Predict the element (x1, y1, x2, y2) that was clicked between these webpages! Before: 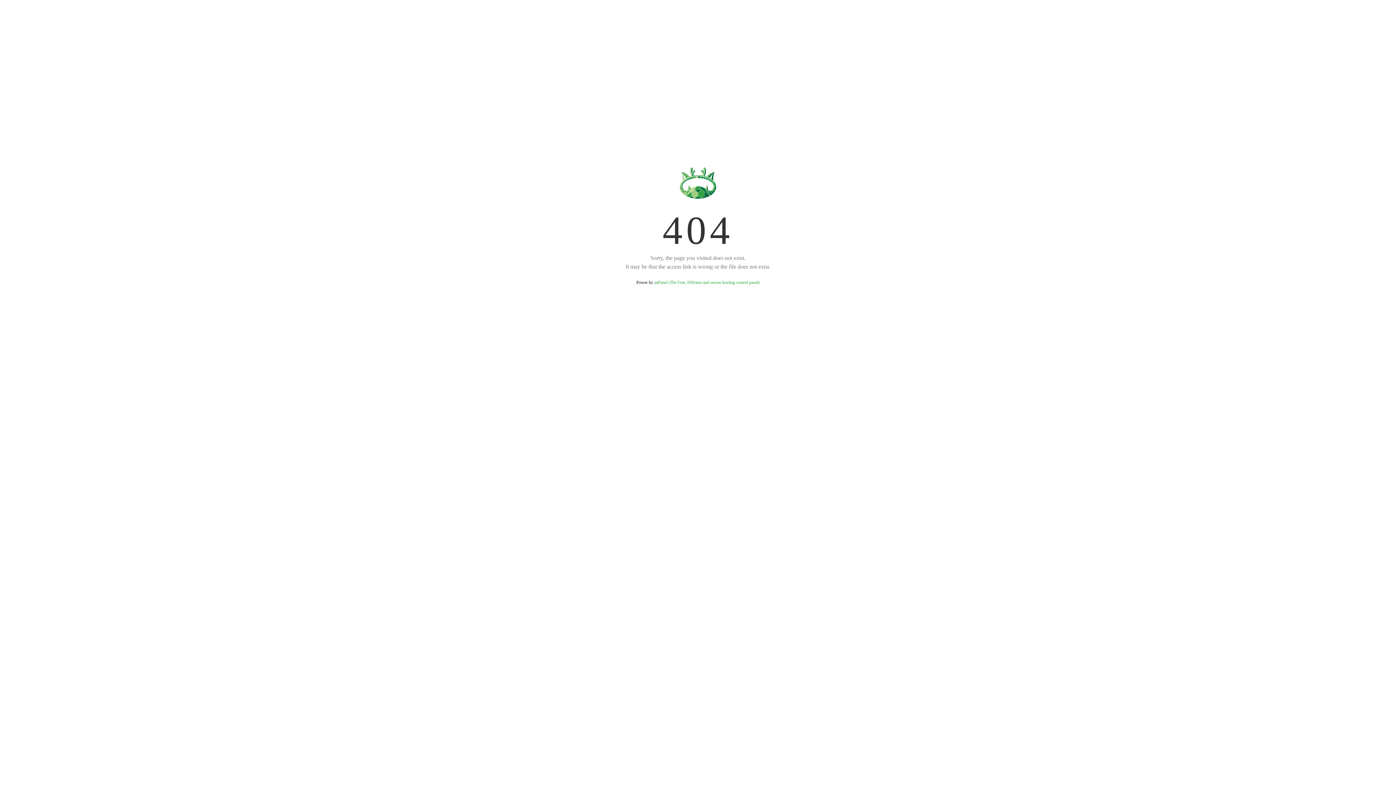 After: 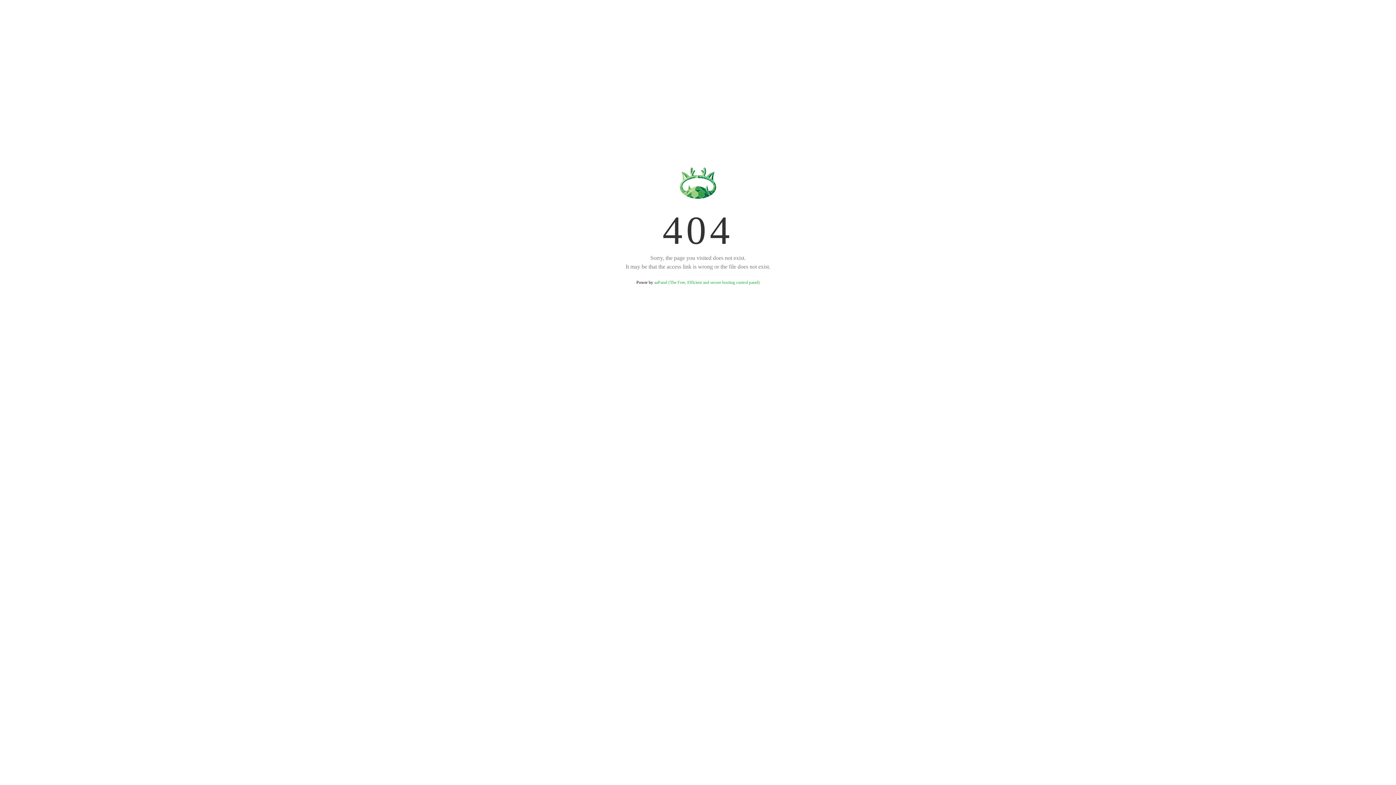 Action: bbox: (654, 280, 759, 285) label: aaPanel (The Free, Efficient and secure hosting control panel)